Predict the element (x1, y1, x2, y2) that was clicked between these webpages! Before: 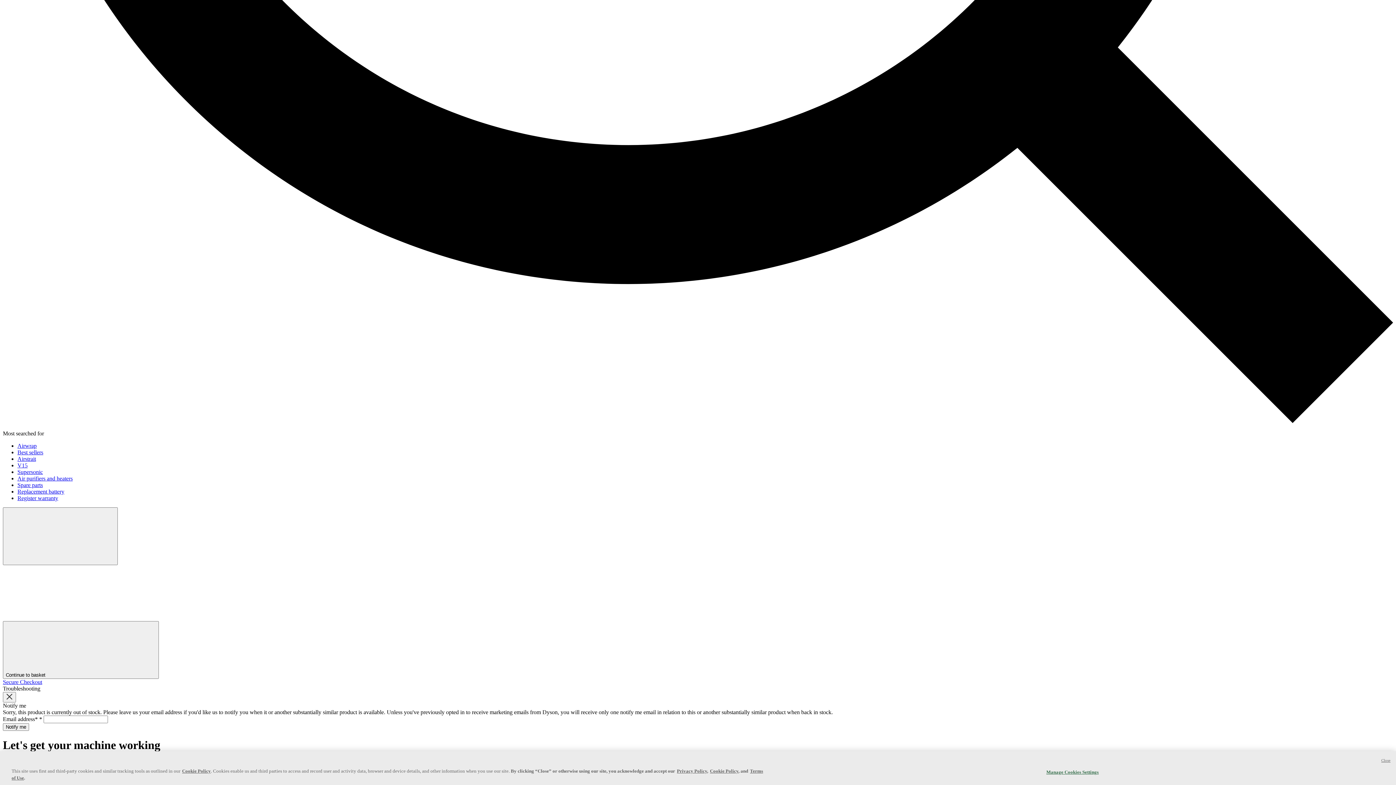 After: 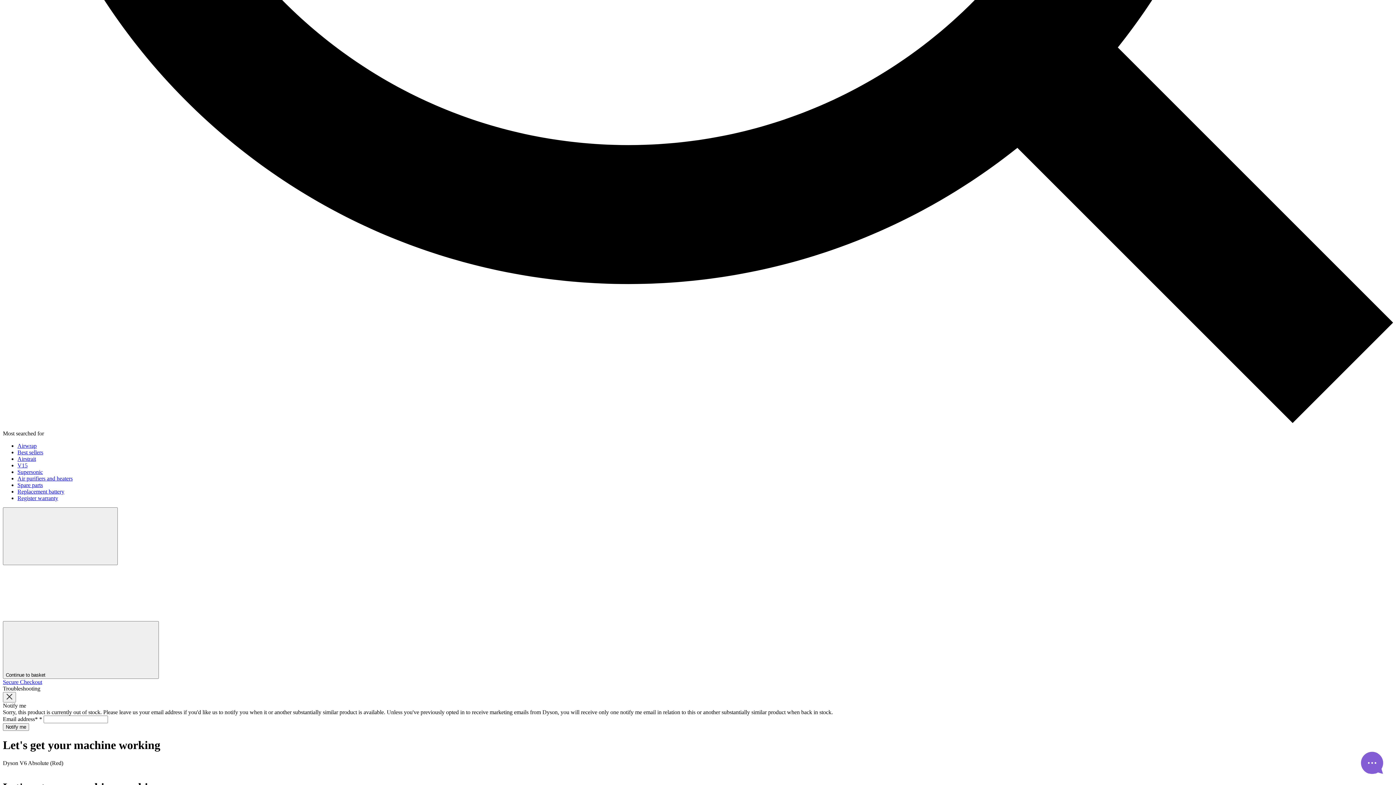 Action: bbox: (1381, 757, 1390, 763) label: Close